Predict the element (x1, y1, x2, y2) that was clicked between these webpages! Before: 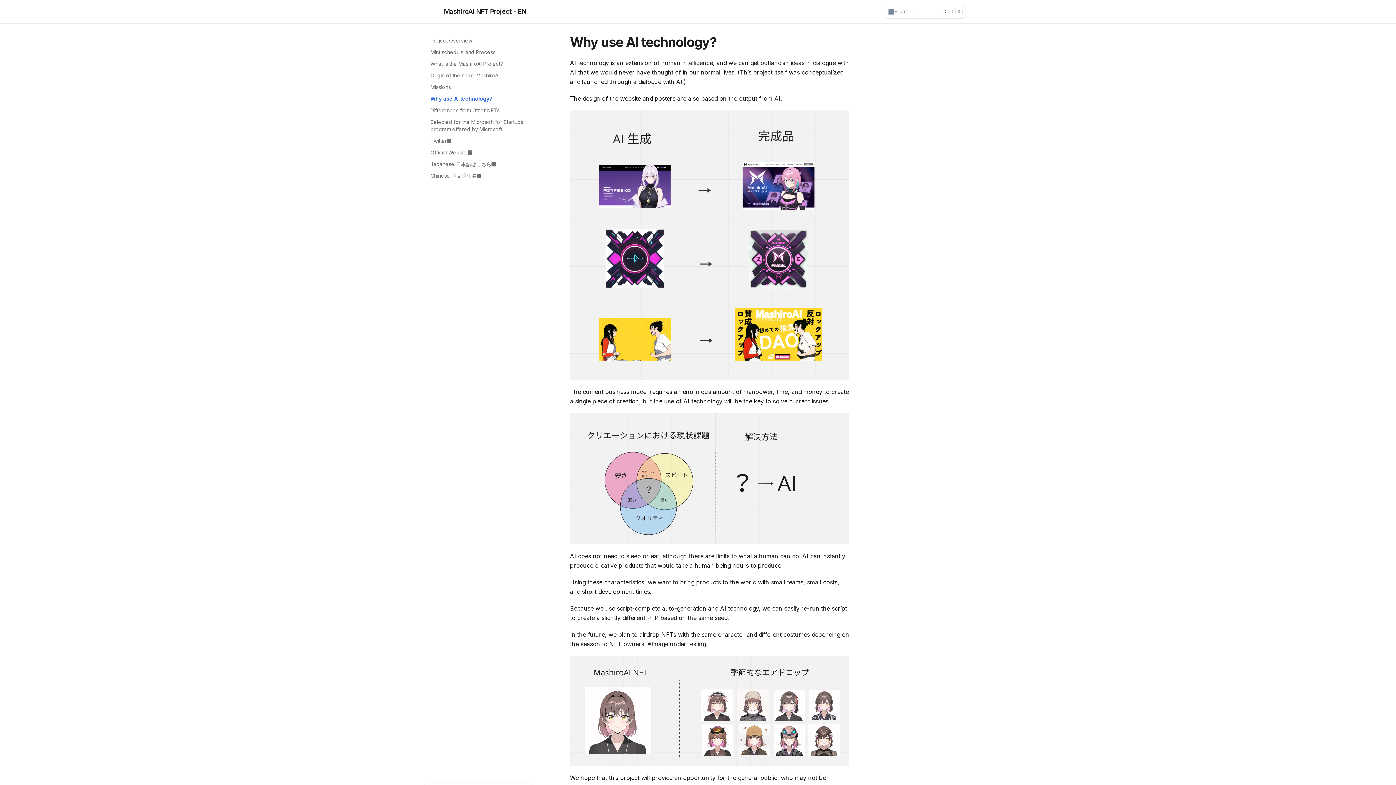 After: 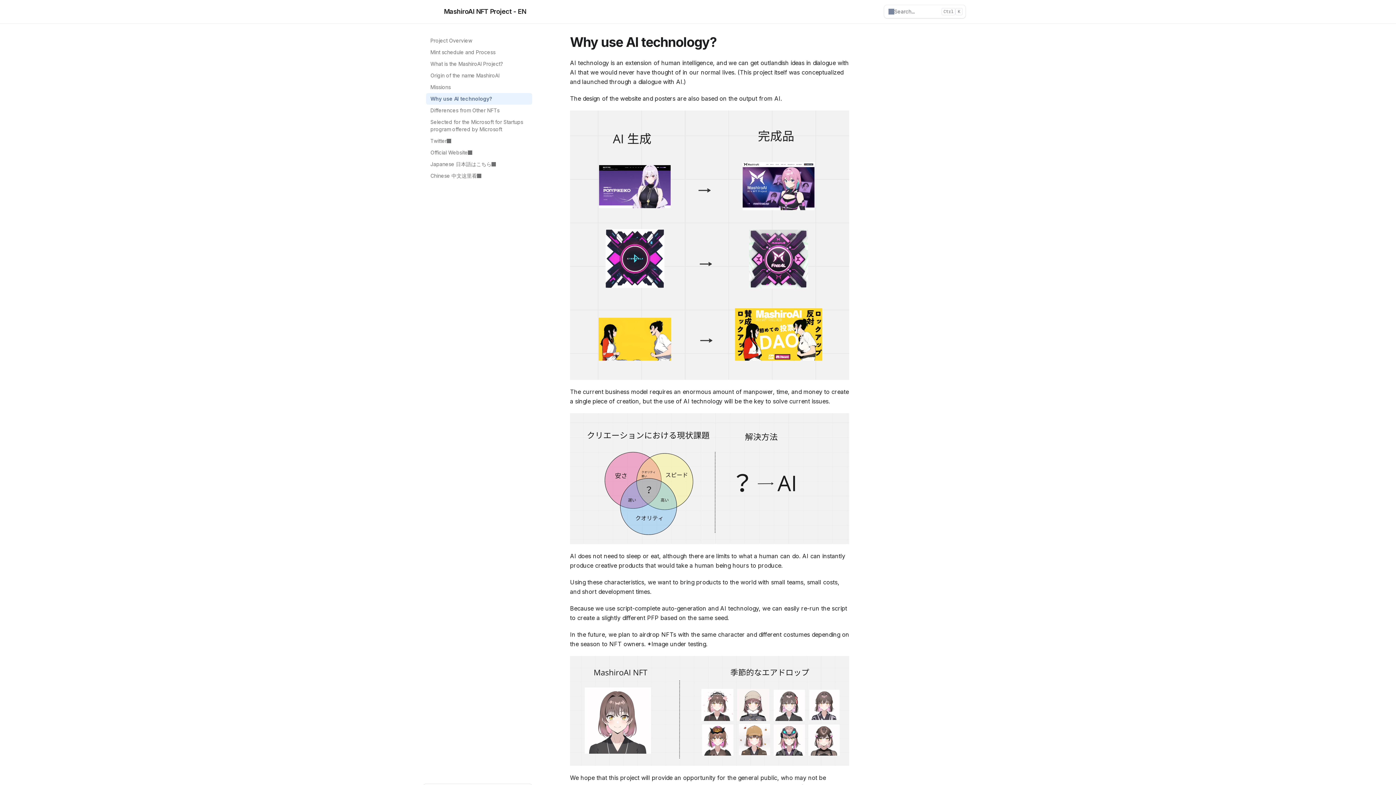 Action: label: Why use AI technology? bbox: (426, 93, 532, 104)